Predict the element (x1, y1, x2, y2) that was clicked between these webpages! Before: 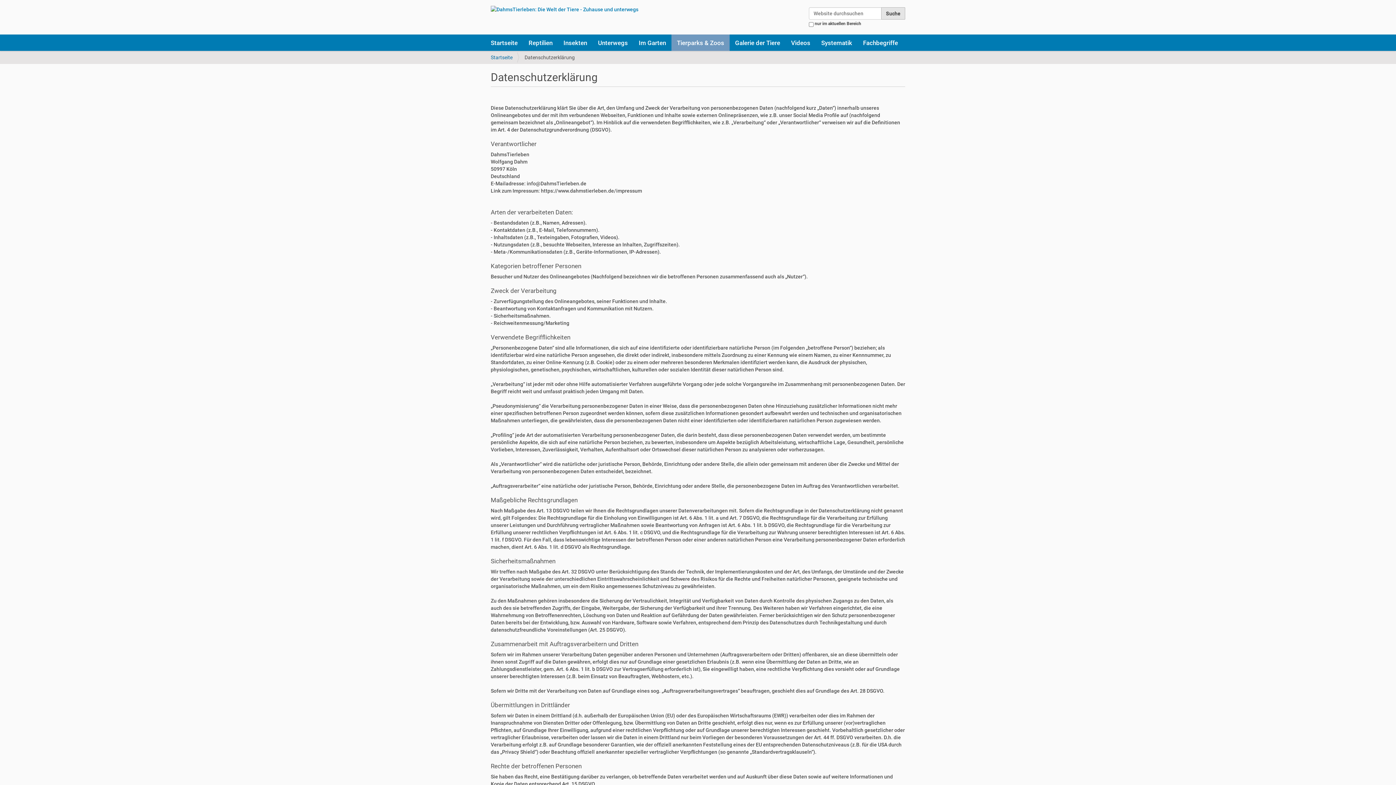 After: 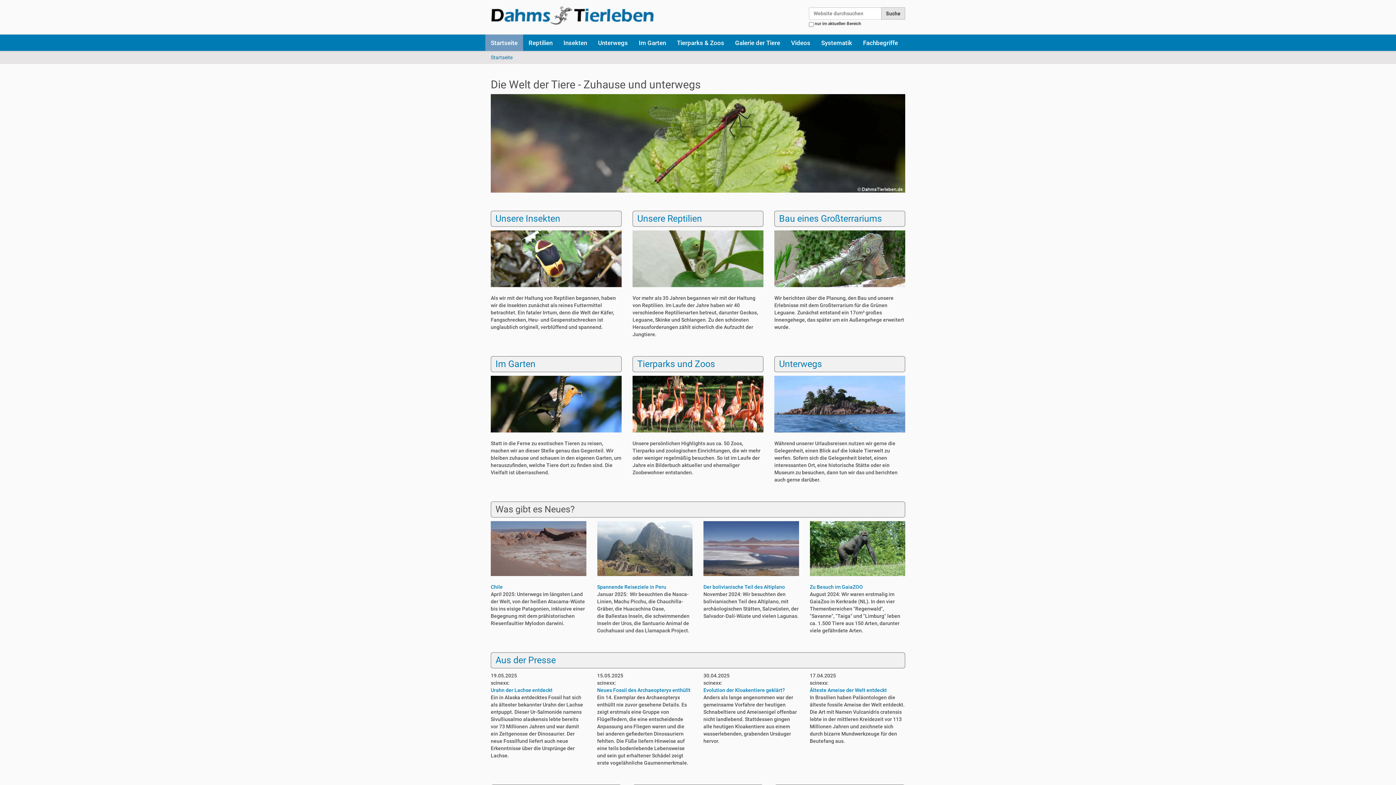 Action: bbox: (485, 34, 523, 50) label: Startseite